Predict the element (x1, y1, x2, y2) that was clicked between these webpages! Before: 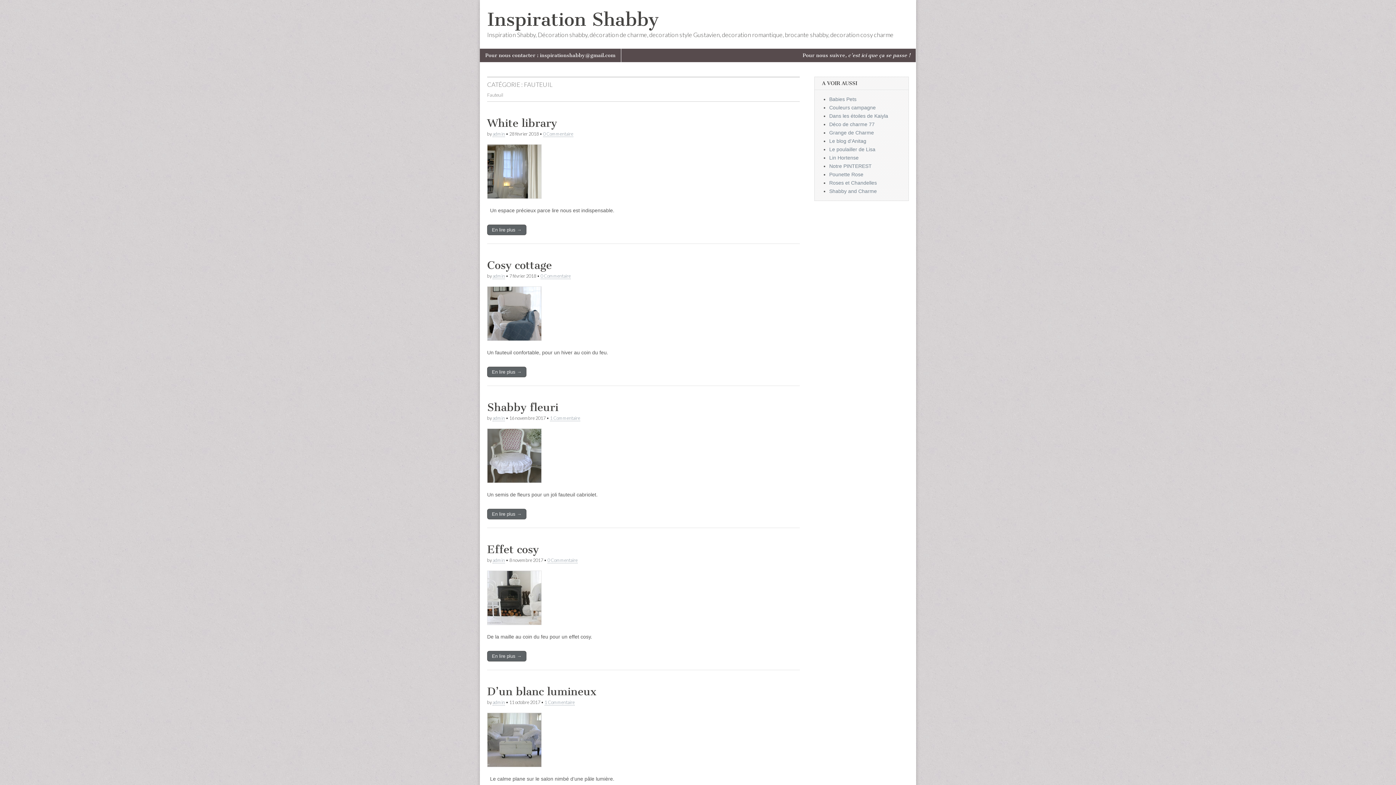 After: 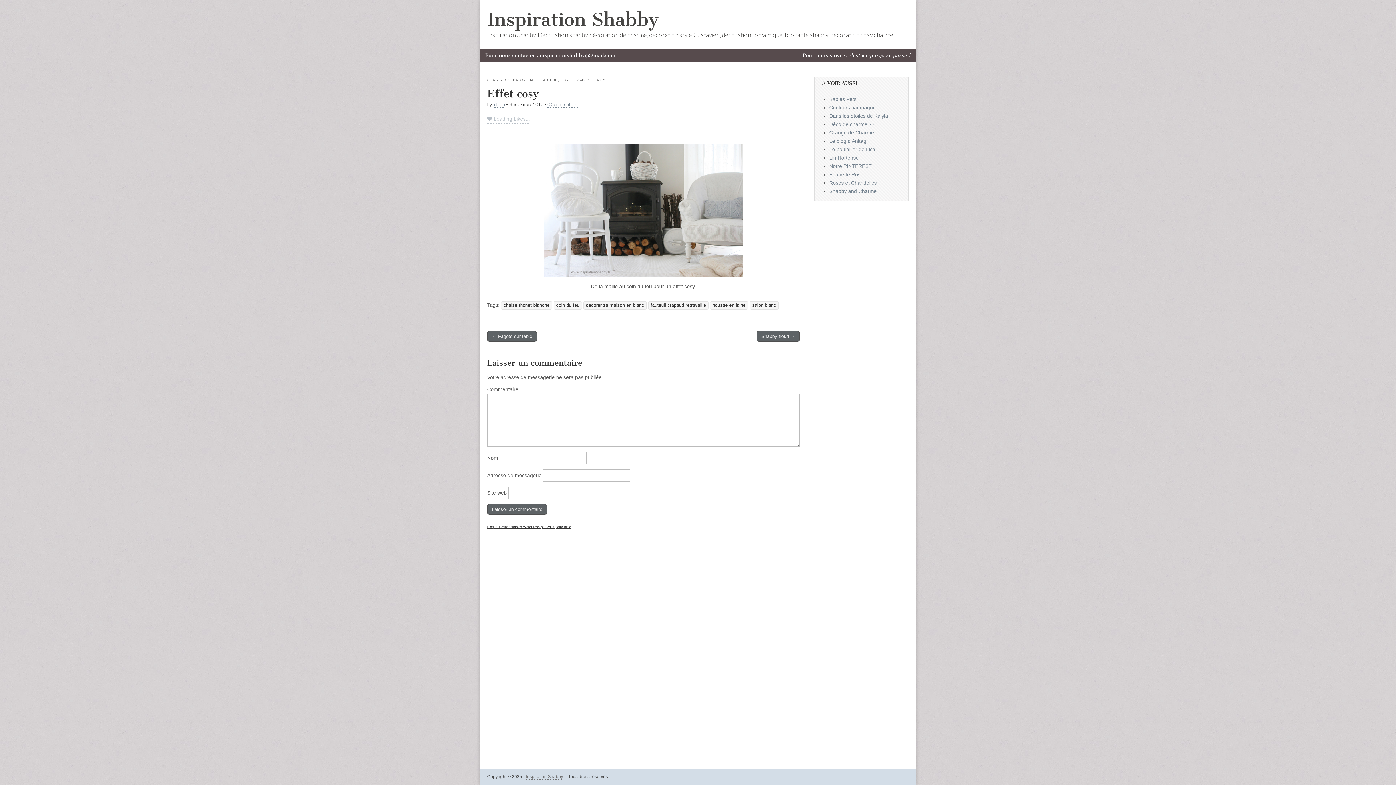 Action: label: 0 Commentaire bbox: (547, 557, 577, 563)